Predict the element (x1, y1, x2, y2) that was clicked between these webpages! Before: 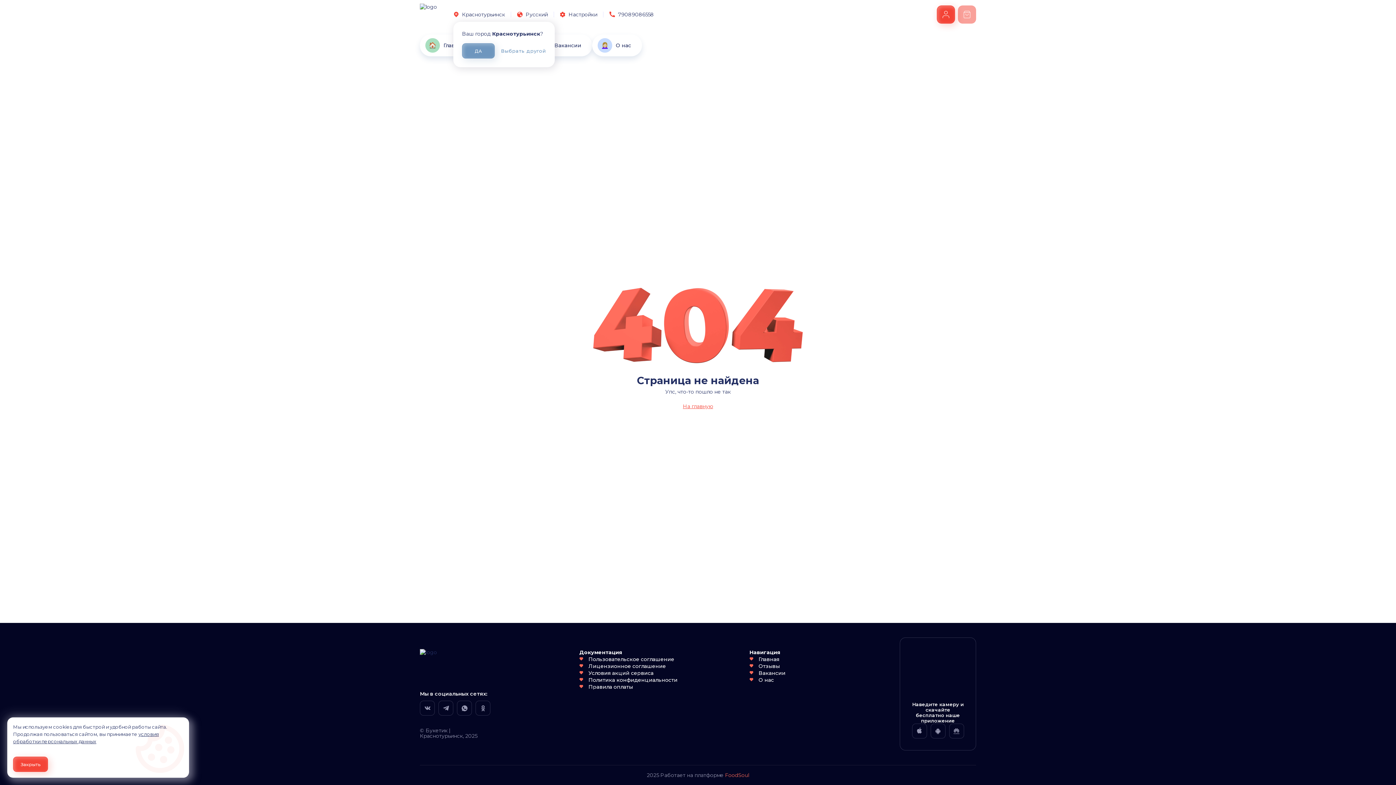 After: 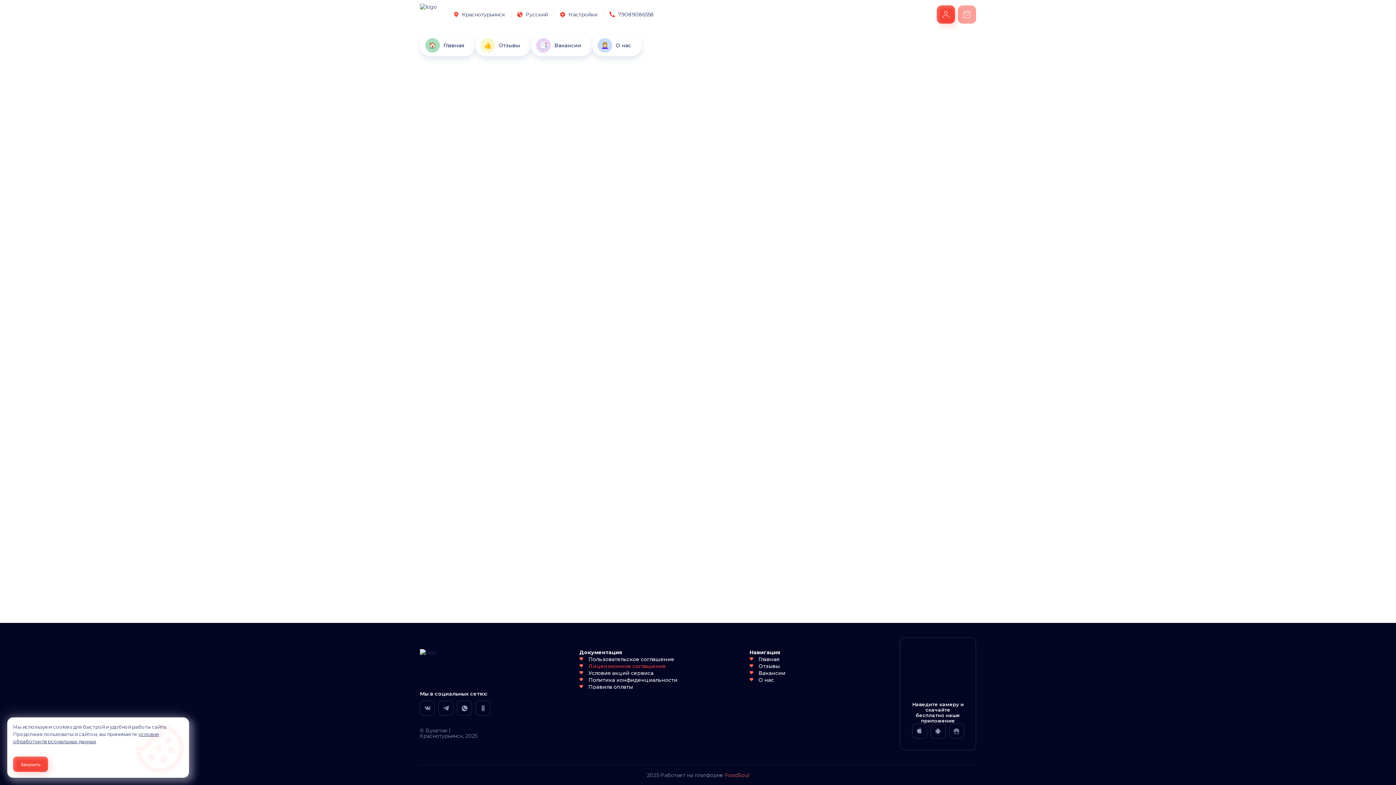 Action: bbox: (593, 667, 662, 673) label: Лицензионное соглашение